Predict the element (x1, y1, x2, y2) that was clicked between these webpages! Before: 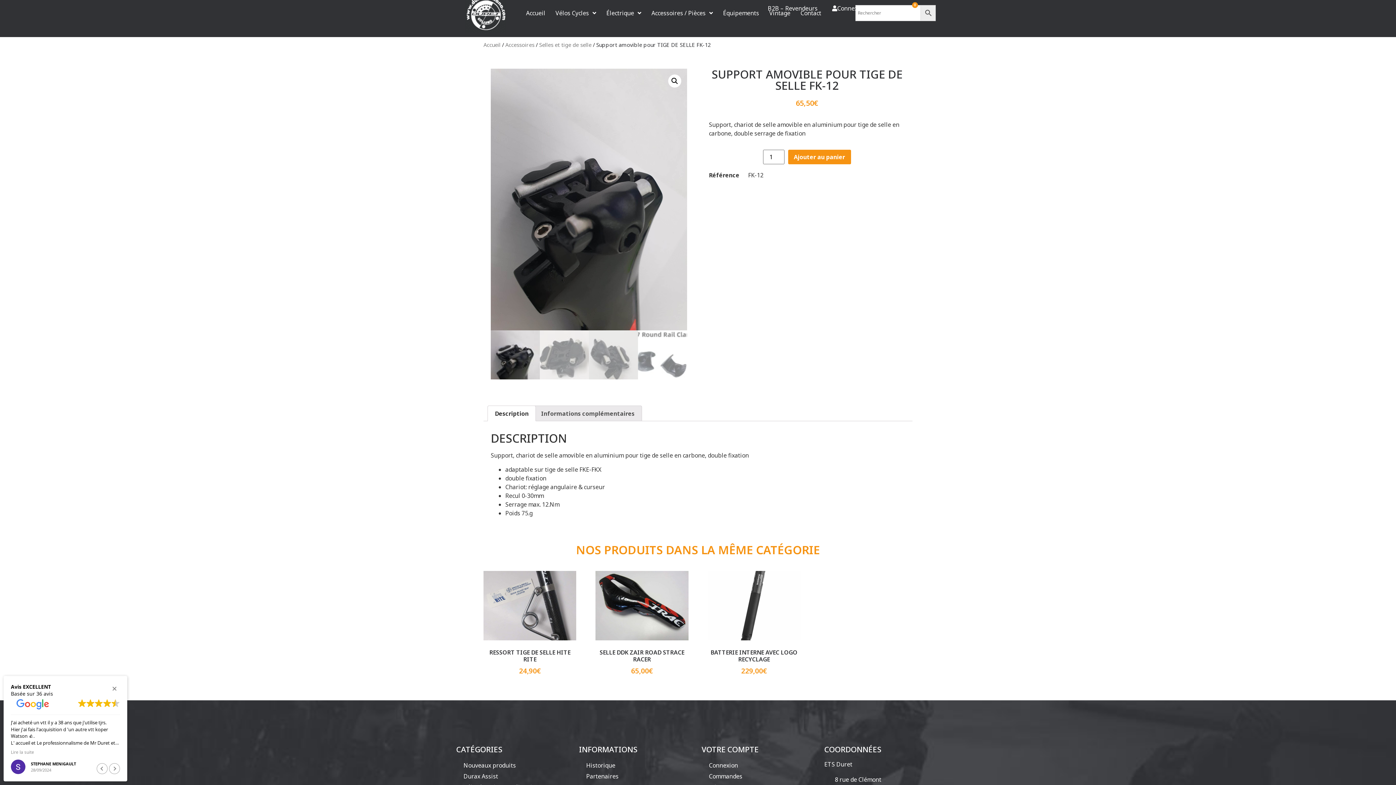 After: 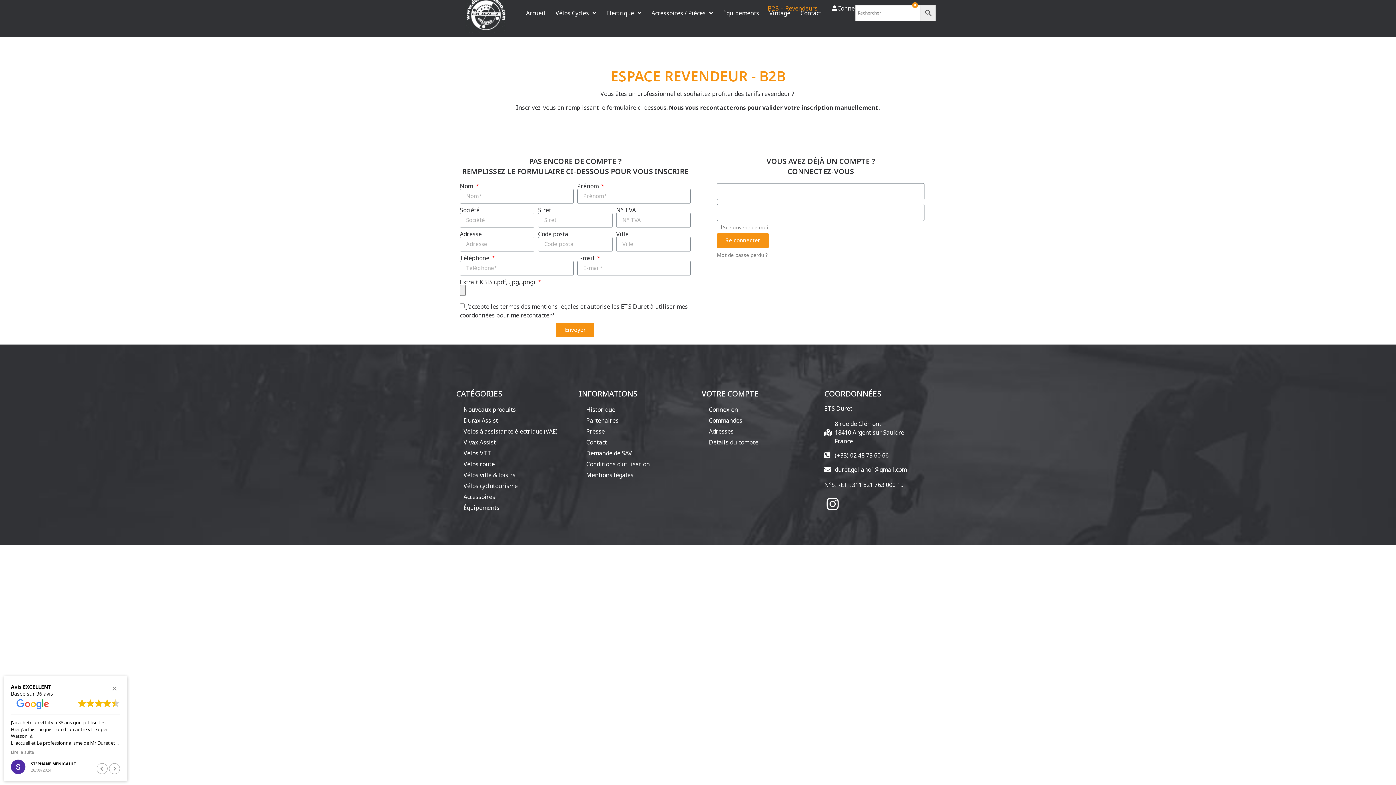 Action: label: B2B – Revendeurs bbox: (760, 0, 825, 16)